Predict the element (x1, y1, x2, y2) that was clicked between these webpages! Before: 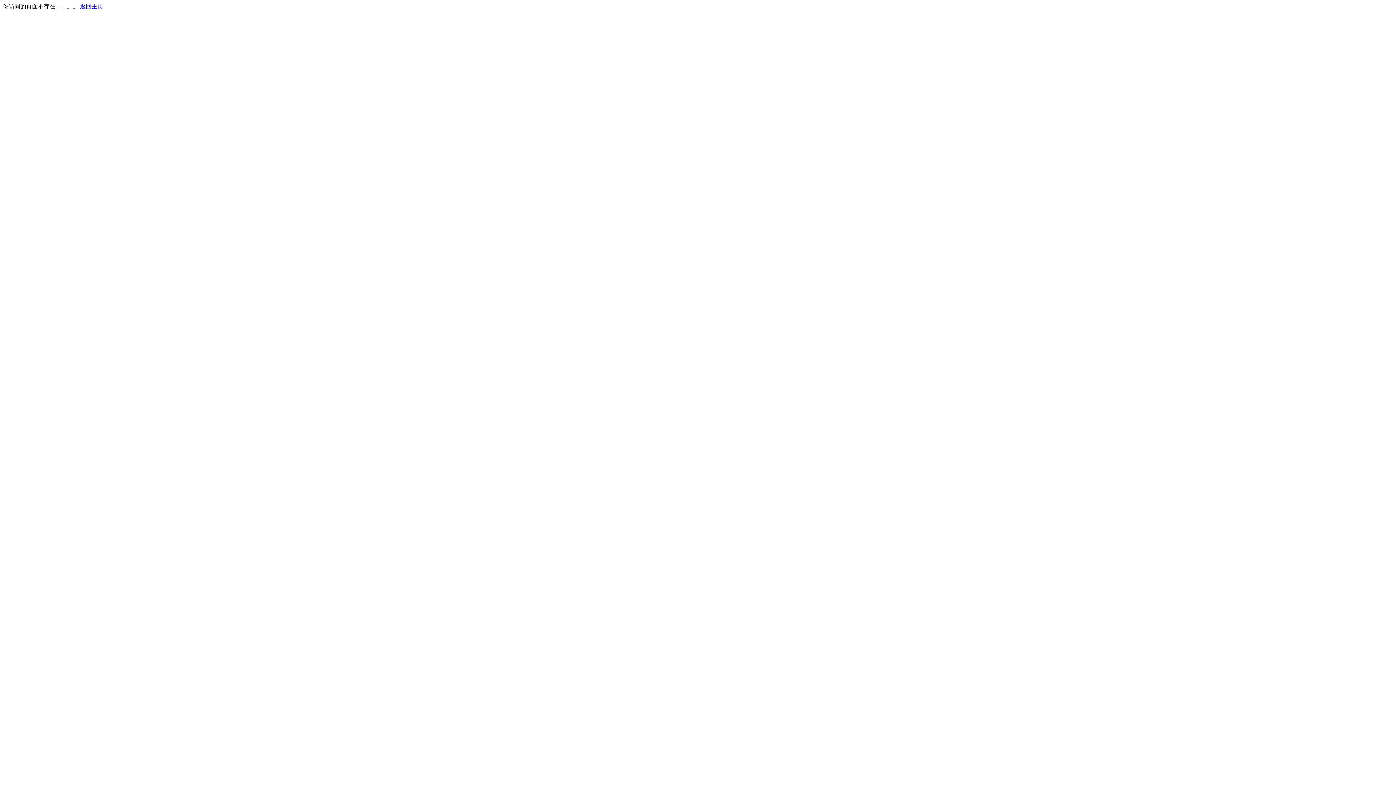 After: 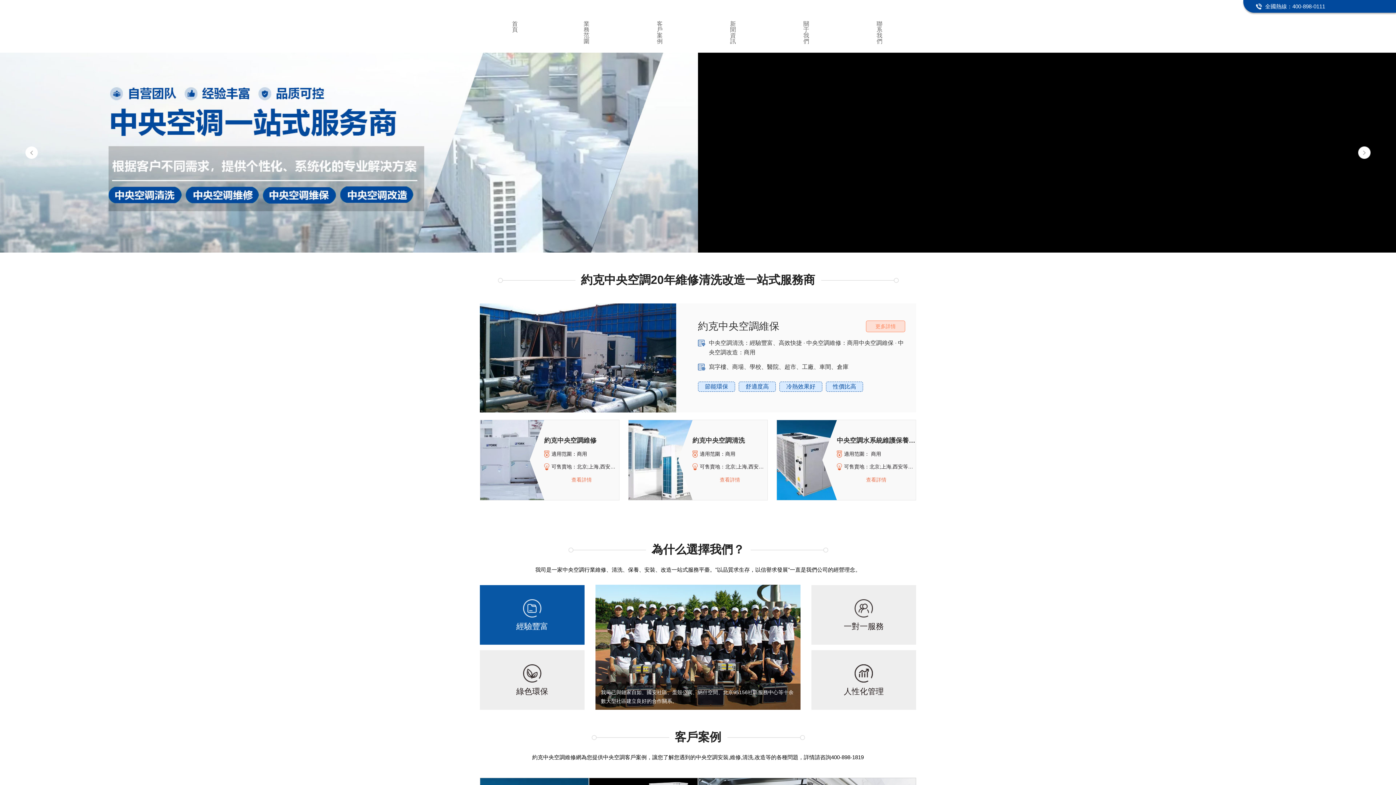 Action: label: 返回主页 bbox: (80, 3, 103, 9)